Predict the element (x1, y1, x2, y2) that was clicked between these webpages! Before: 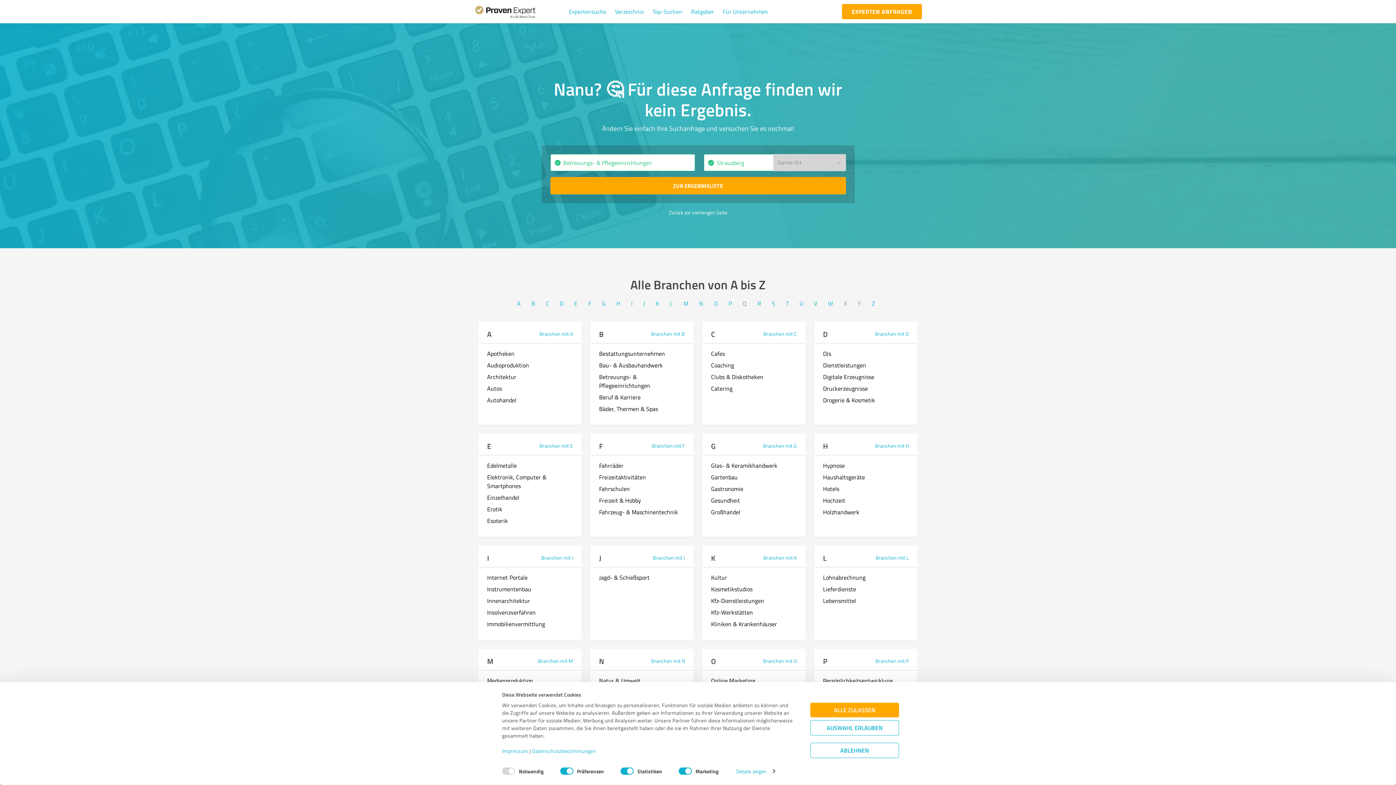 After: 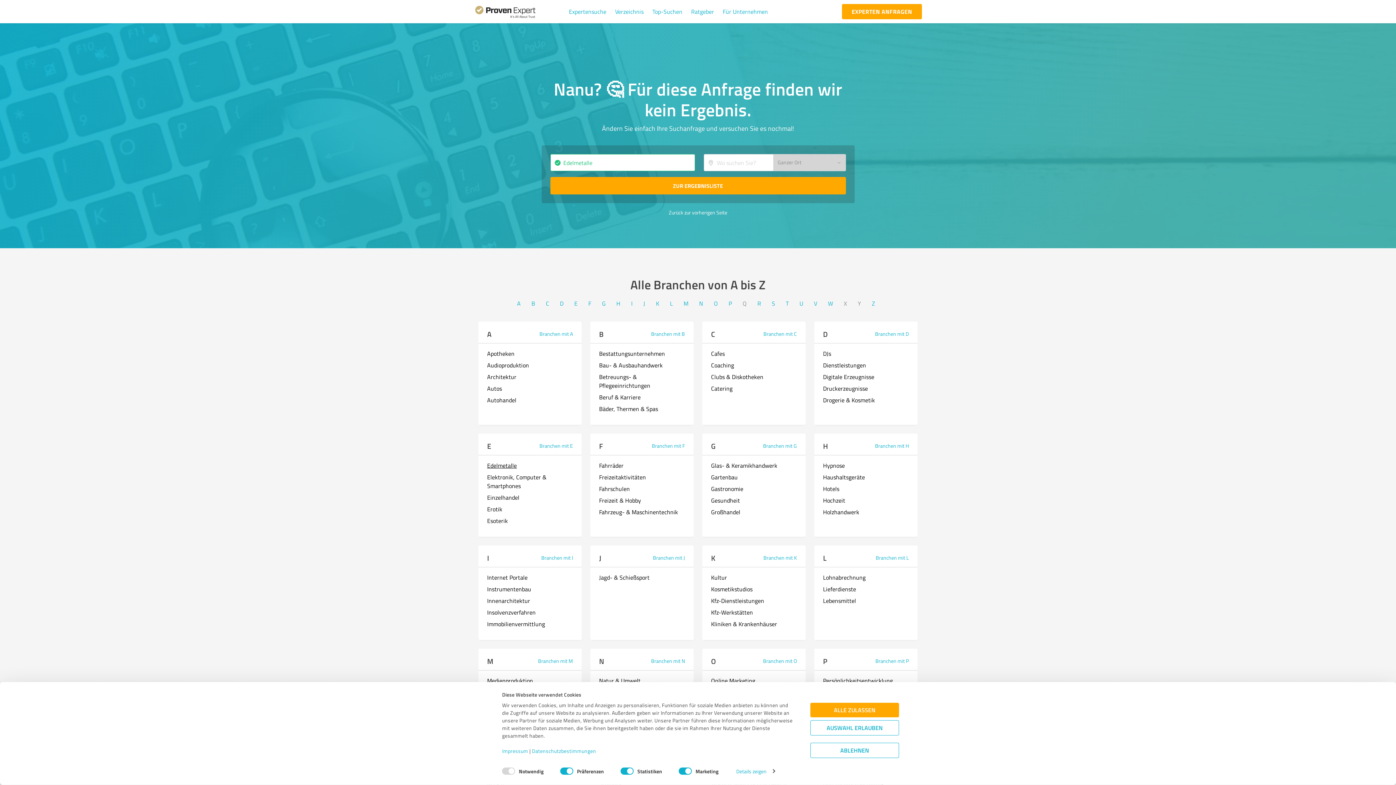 Action: label: Edelmetalle bbox: (487, 461, 516, 469)